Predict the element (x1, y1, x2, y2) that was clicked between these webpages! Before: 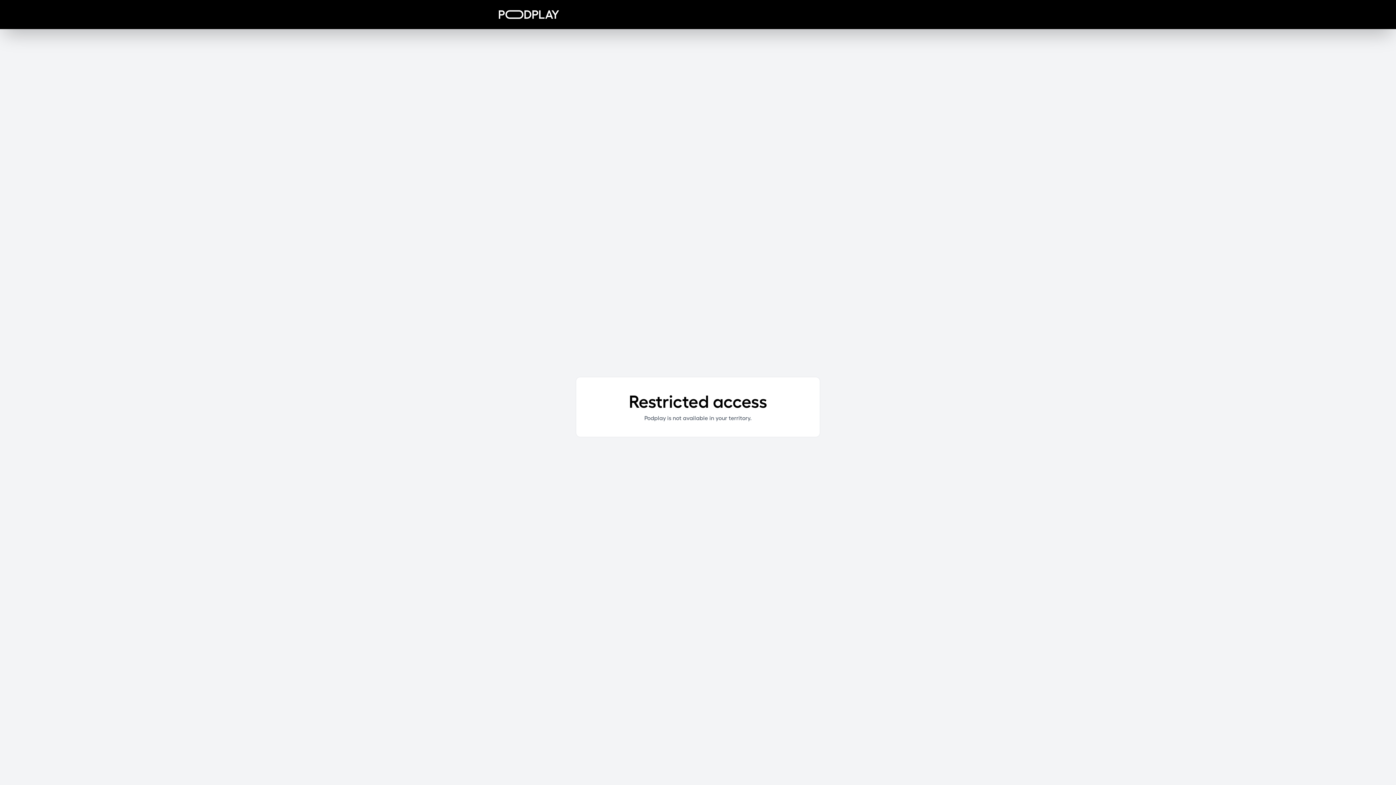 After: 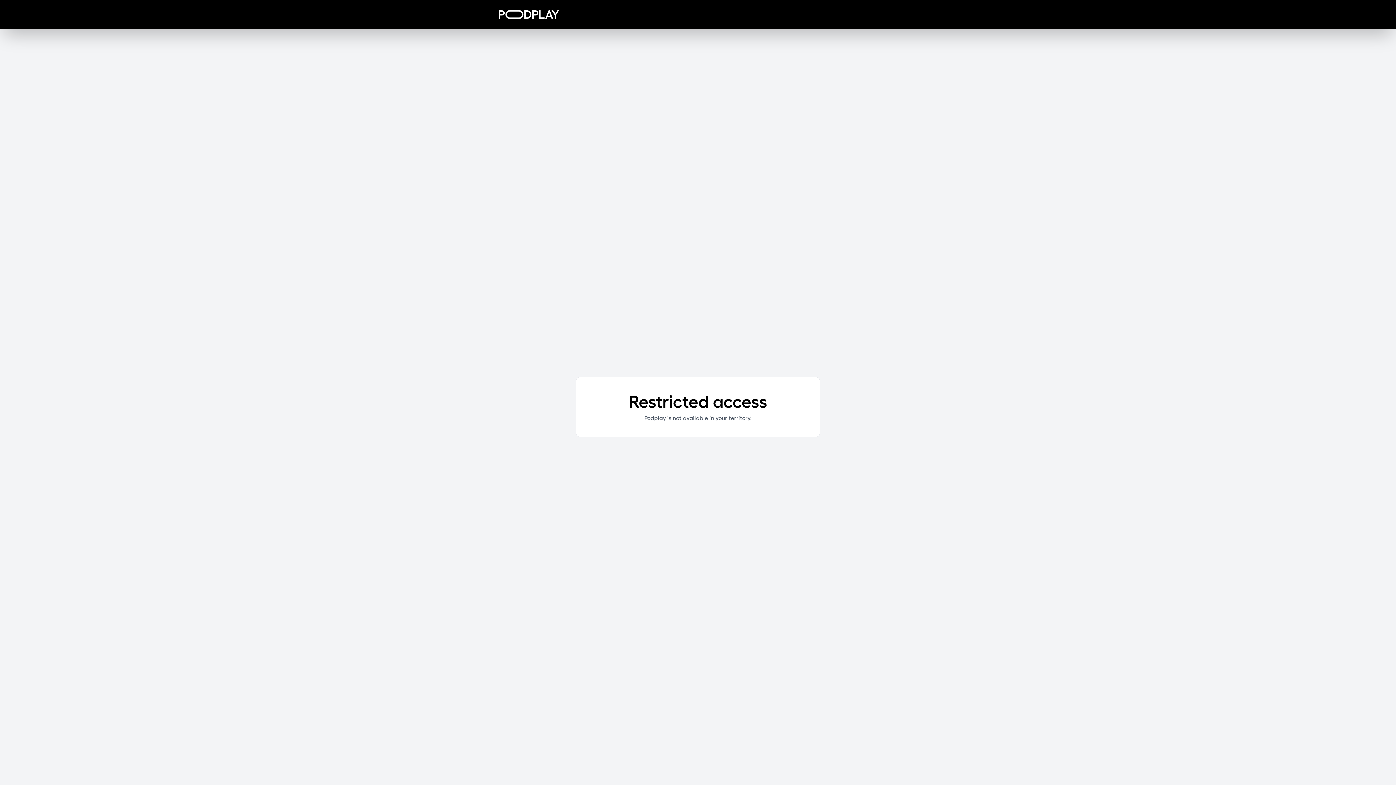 Action: bbox: (498, 10, 559, 18)